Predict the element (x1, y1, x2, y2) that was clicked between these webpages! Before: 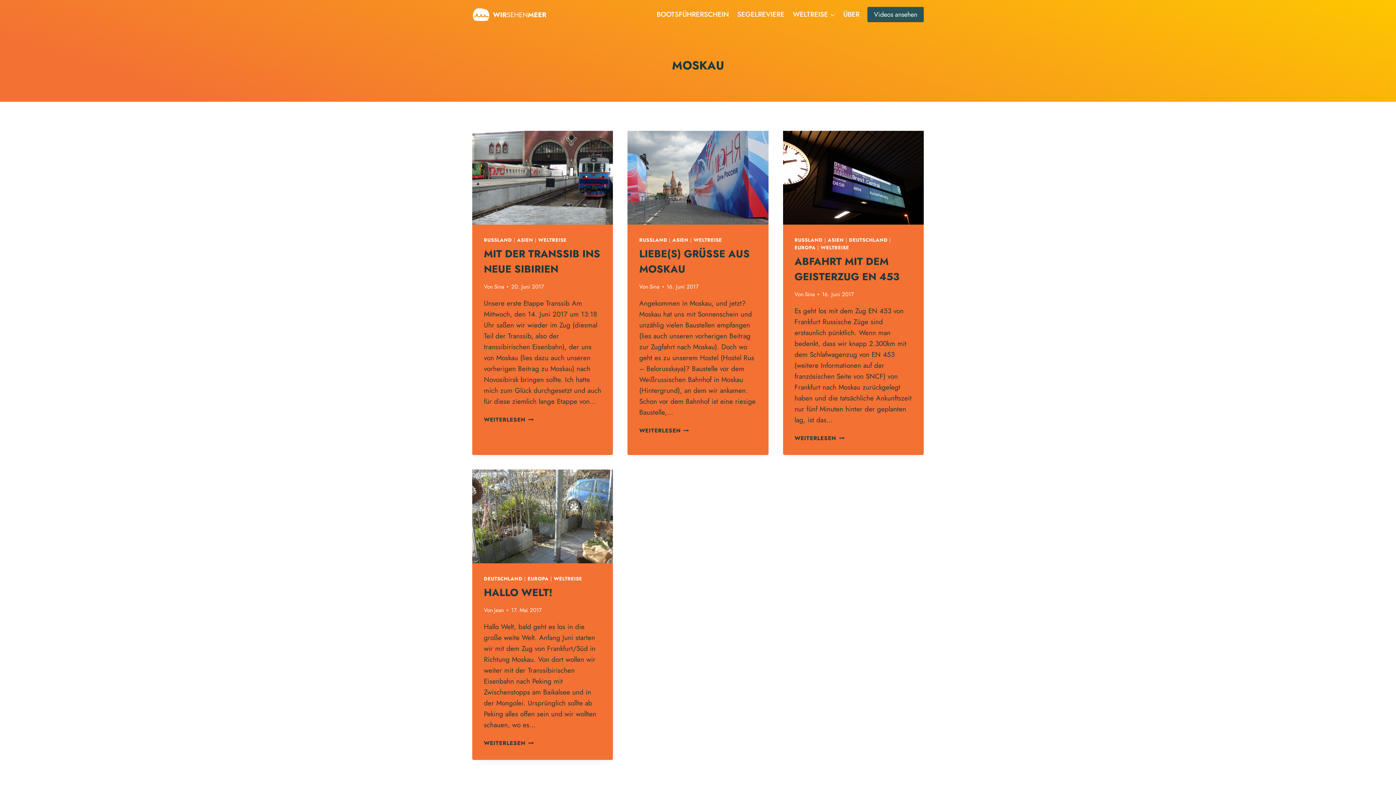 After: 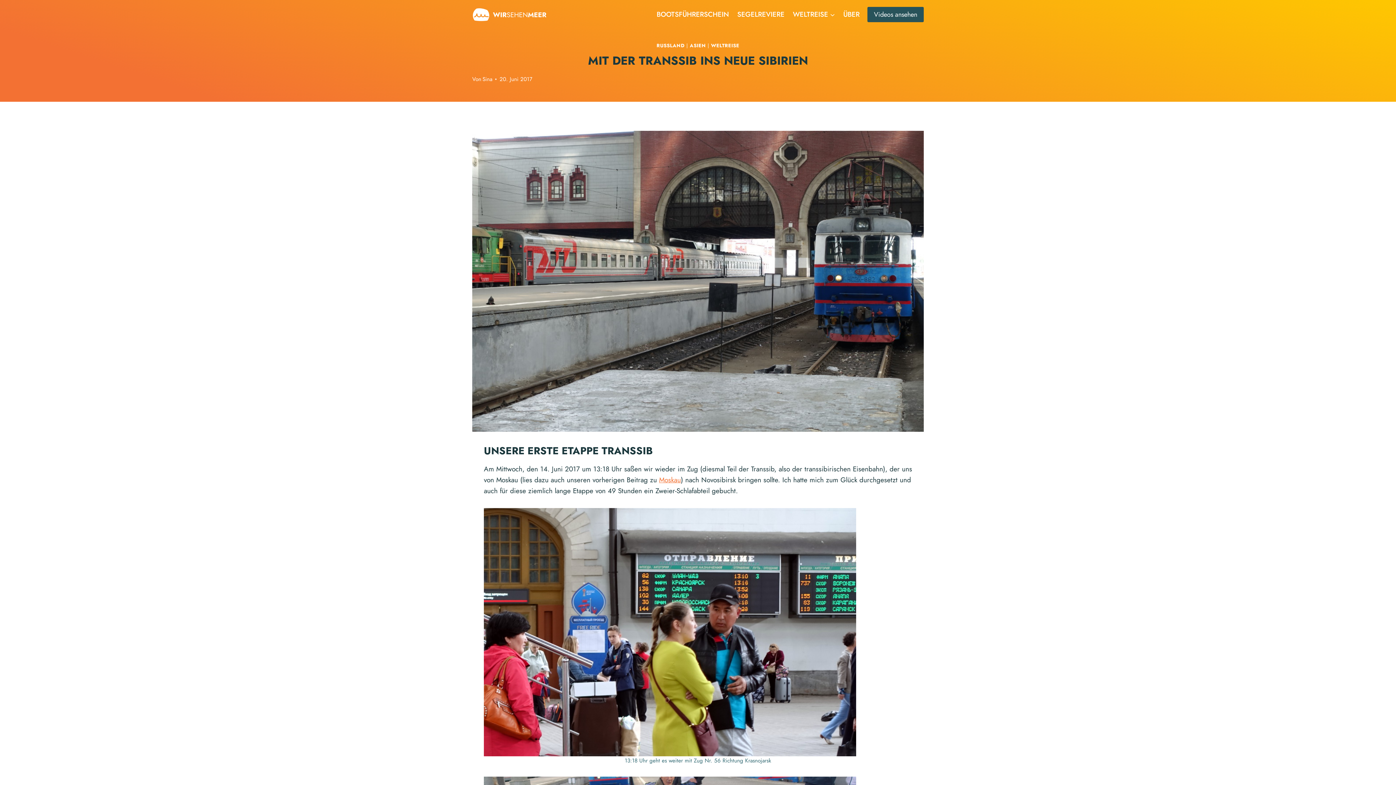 Action: label: MIT DER TRANSSIB INS NEUE SIBIRIEN bbox: (484, 246, 600, 276)